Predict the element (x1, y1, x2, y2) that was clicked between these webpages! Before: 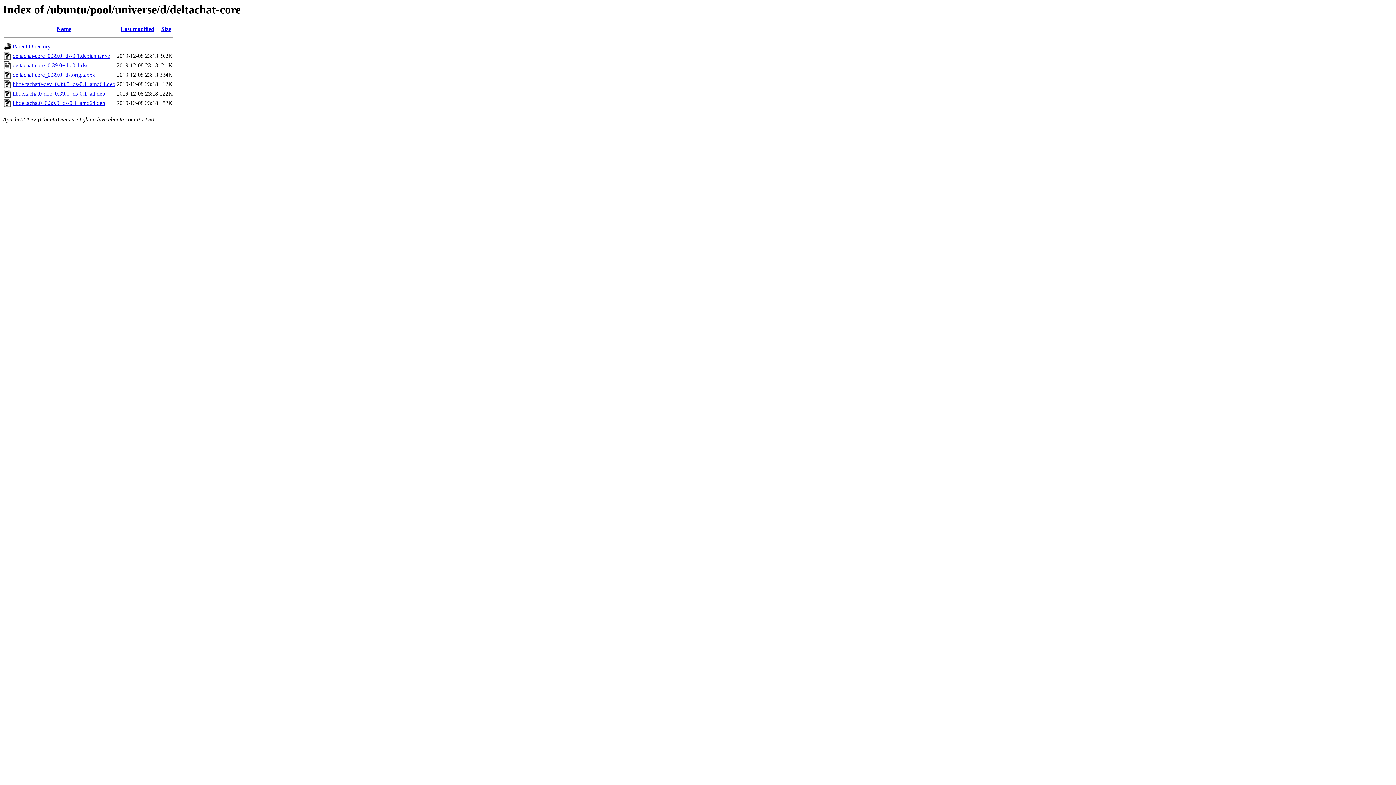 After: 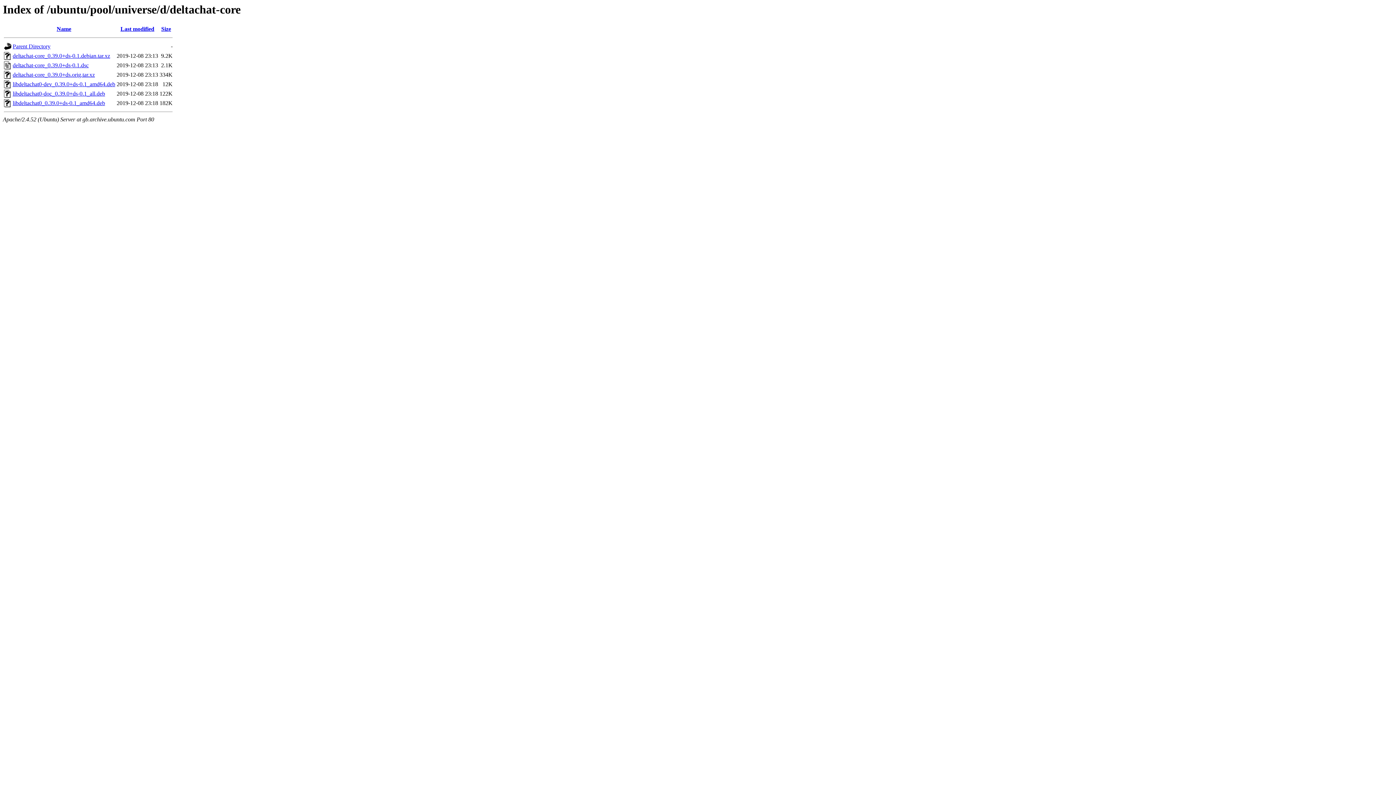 Action: bbox: (12, 52, 110, 59) label: deltachat-core_0.39.0+ds-0.1.debian.tar.xz